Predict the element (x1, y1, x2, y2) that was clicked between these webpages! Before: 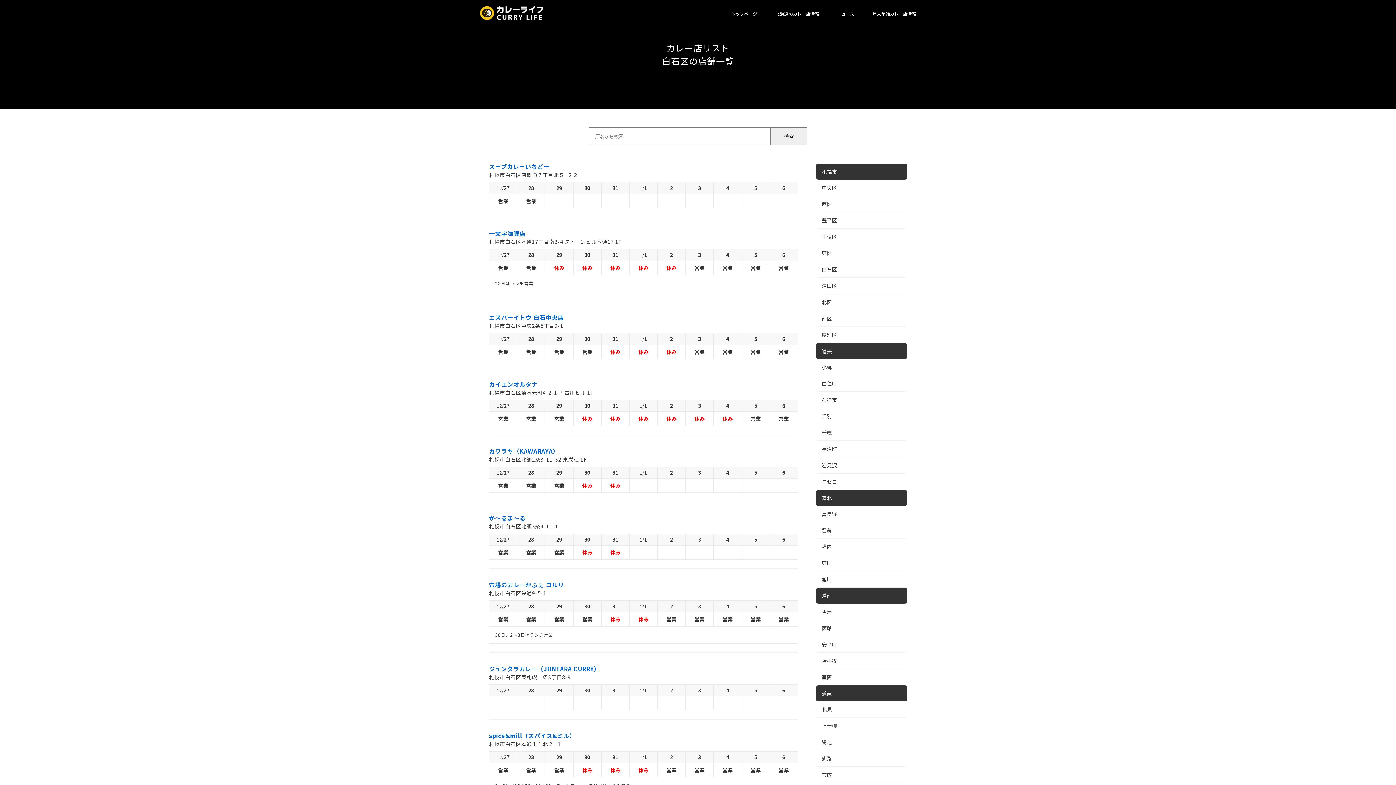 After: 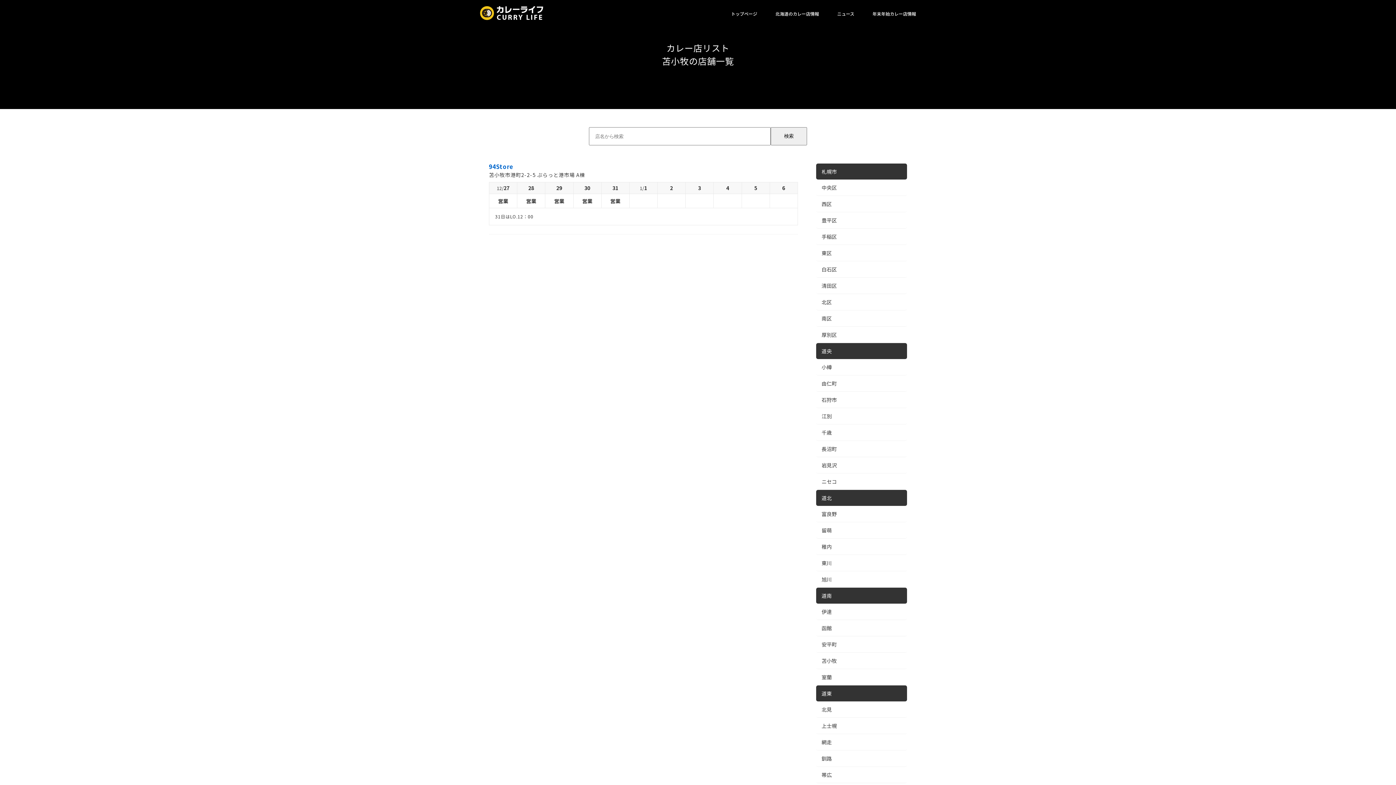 Action: label: 苫小牧 bbox: (816, 653, 907, 669)